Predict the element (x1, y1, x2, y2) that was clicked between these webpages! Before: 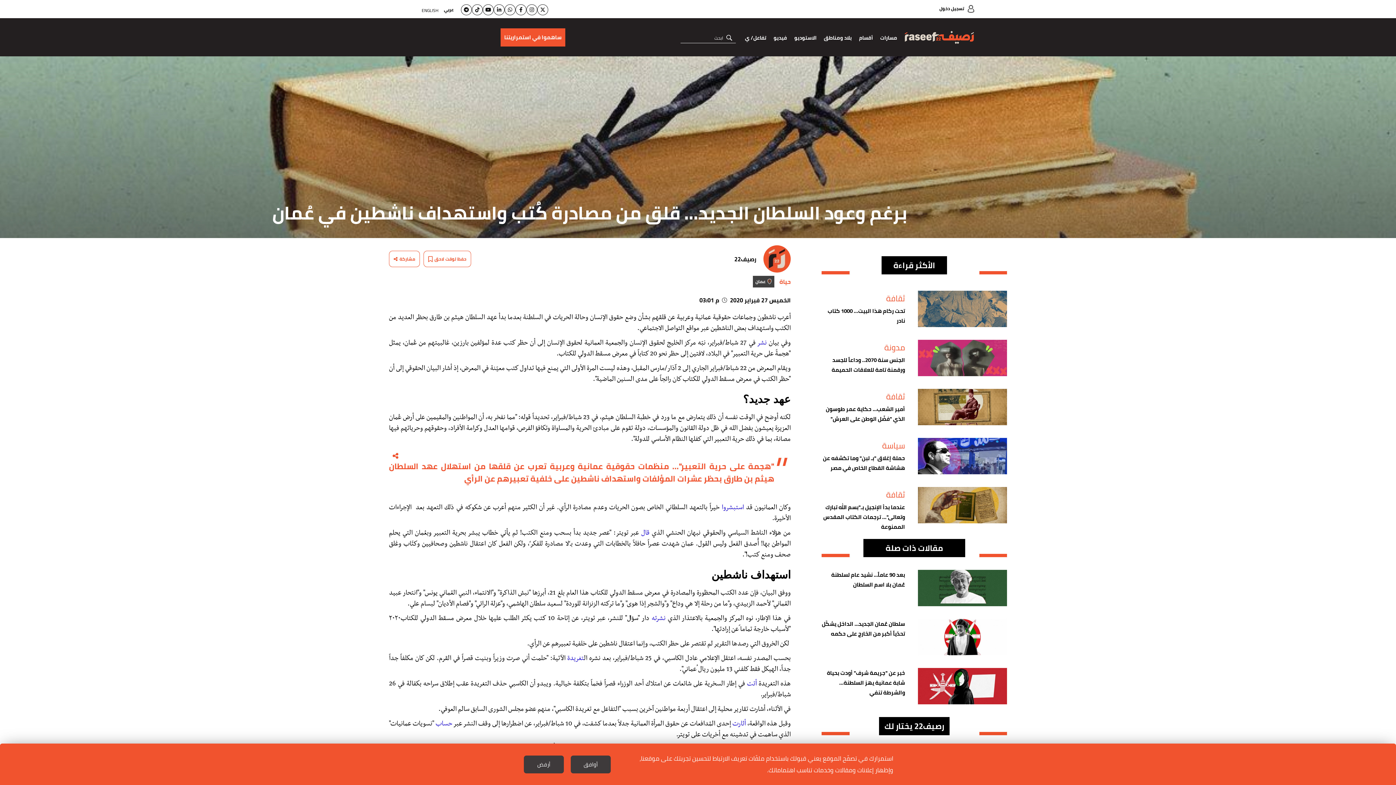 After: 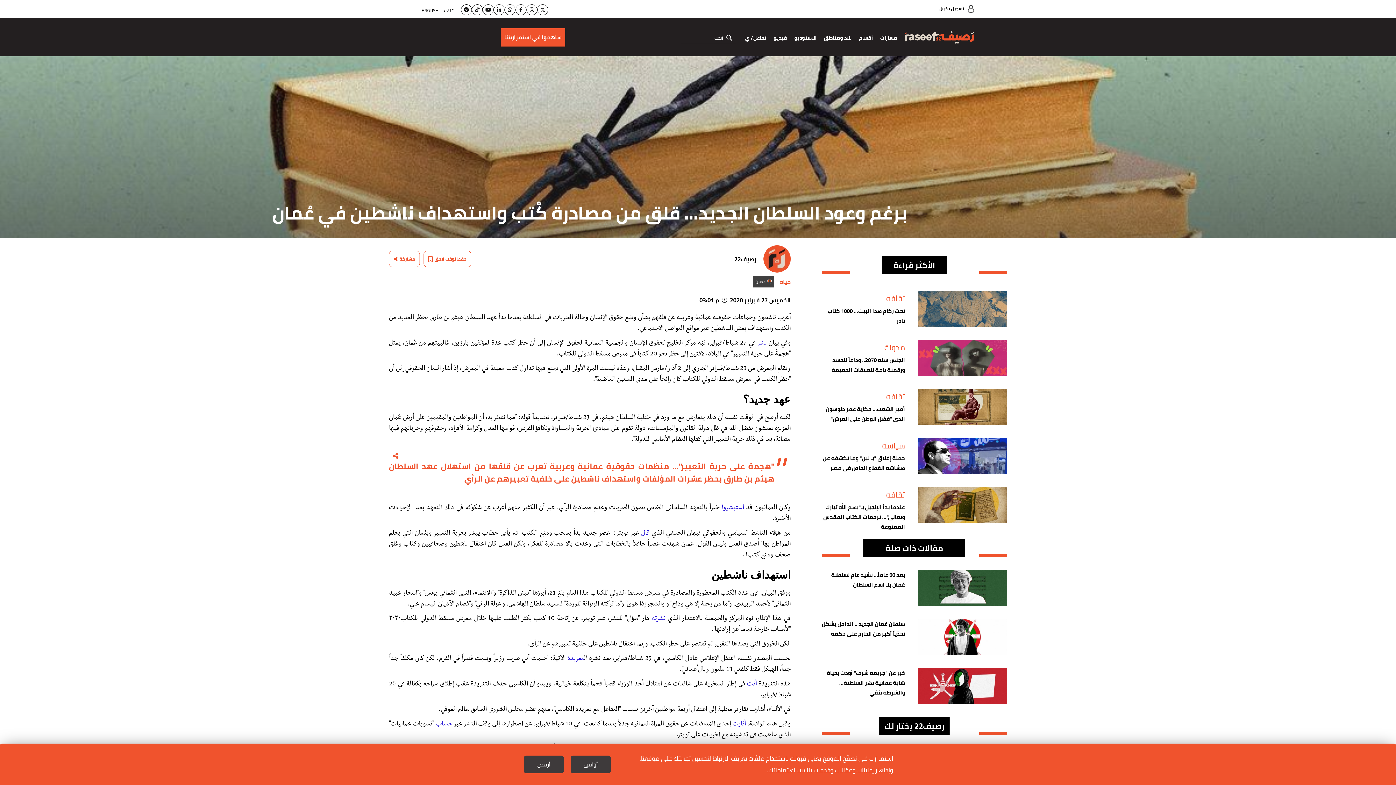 Action: bbox: (392, 450, 398, 462)